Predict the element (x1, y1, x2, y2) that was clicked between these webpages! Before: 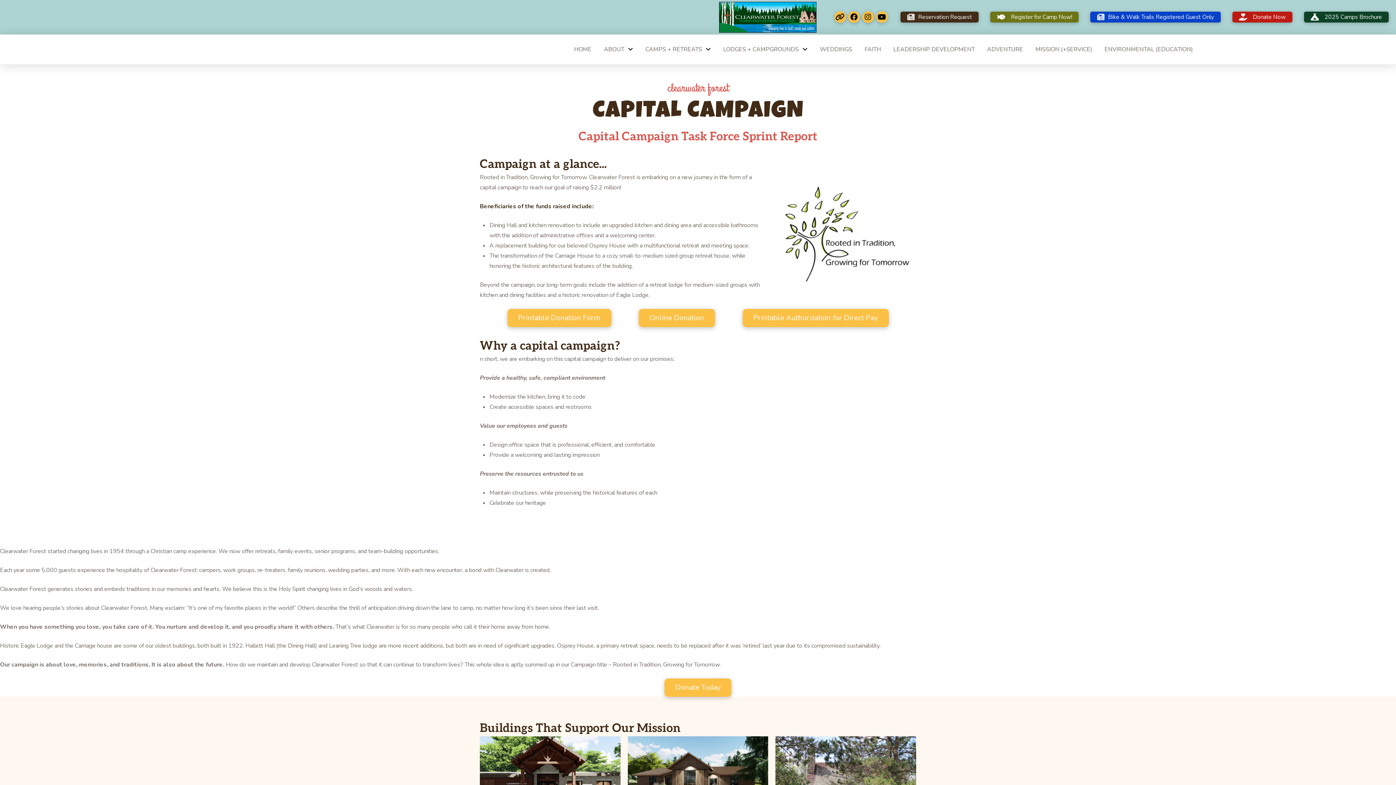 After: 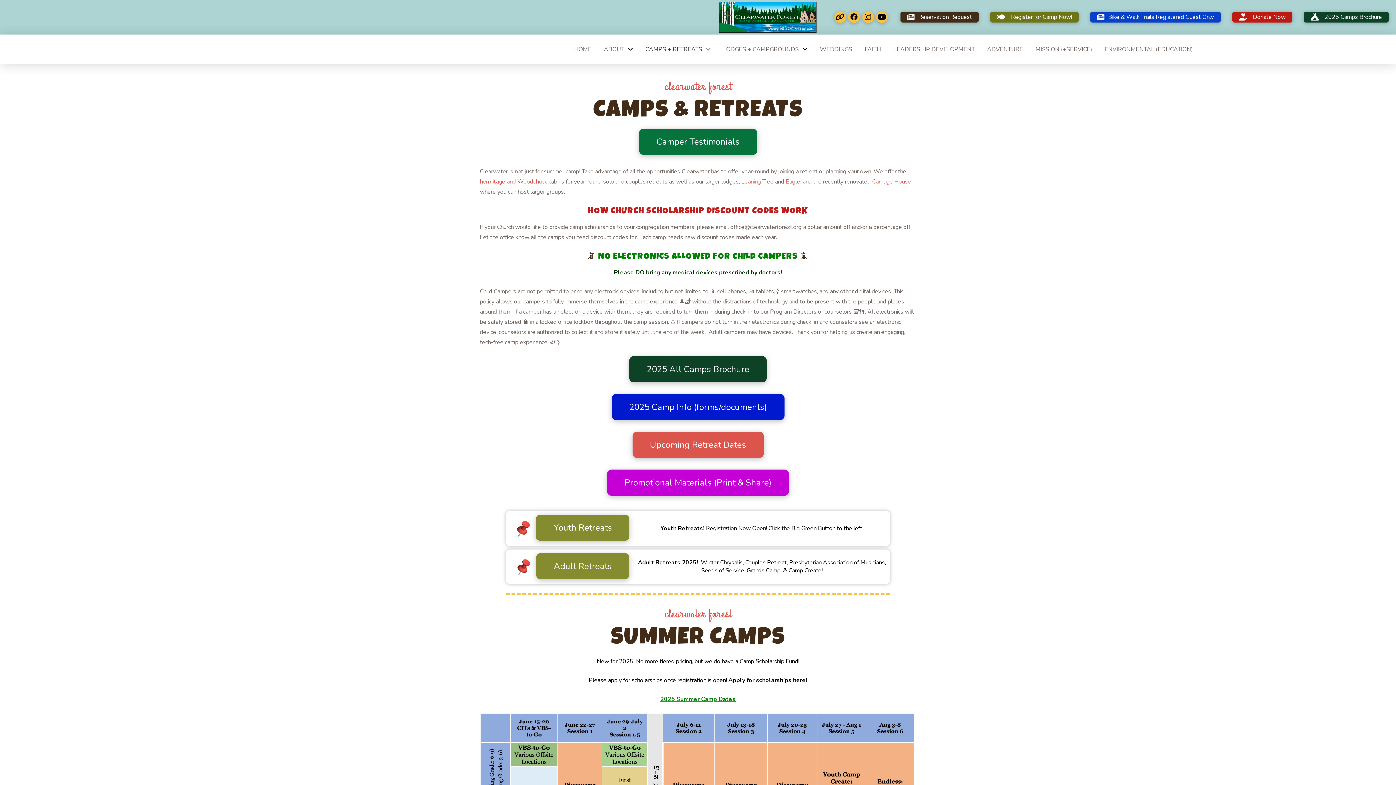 Action: label: CAMPS + RETREATS bbox: (639, 40, 717, 58)